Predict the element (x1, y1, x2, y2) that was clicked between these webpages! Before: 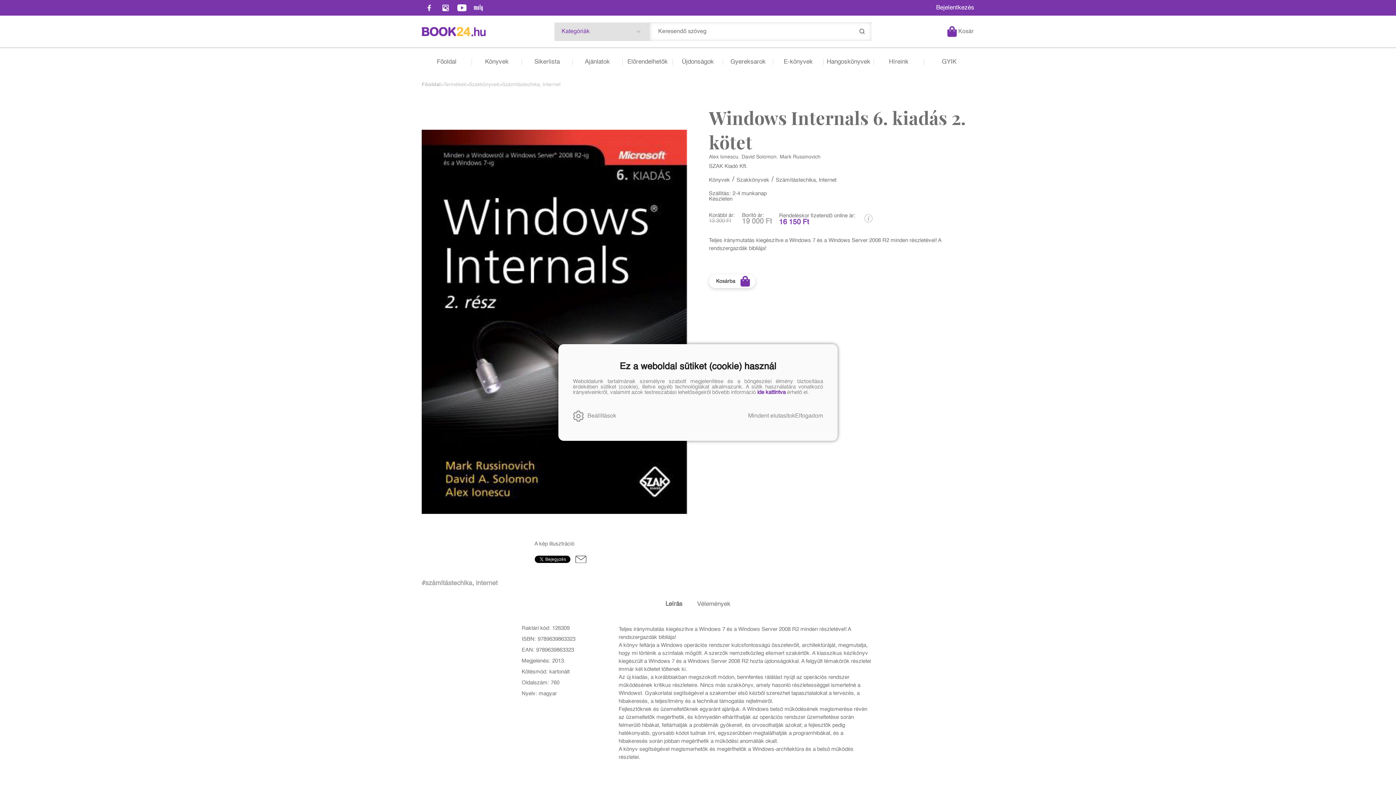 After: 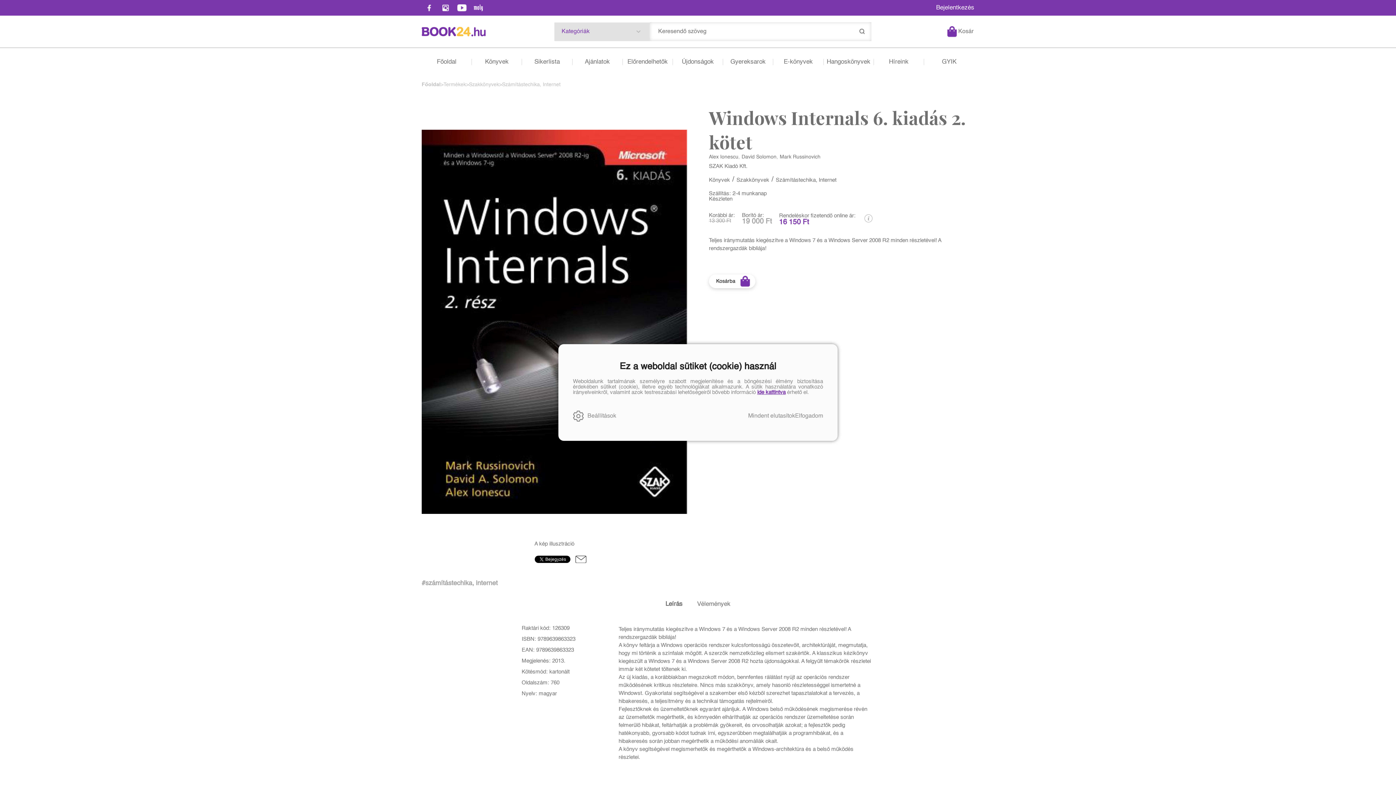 Action: label: ide kattintva bbox: (757, 389, 785, 395)